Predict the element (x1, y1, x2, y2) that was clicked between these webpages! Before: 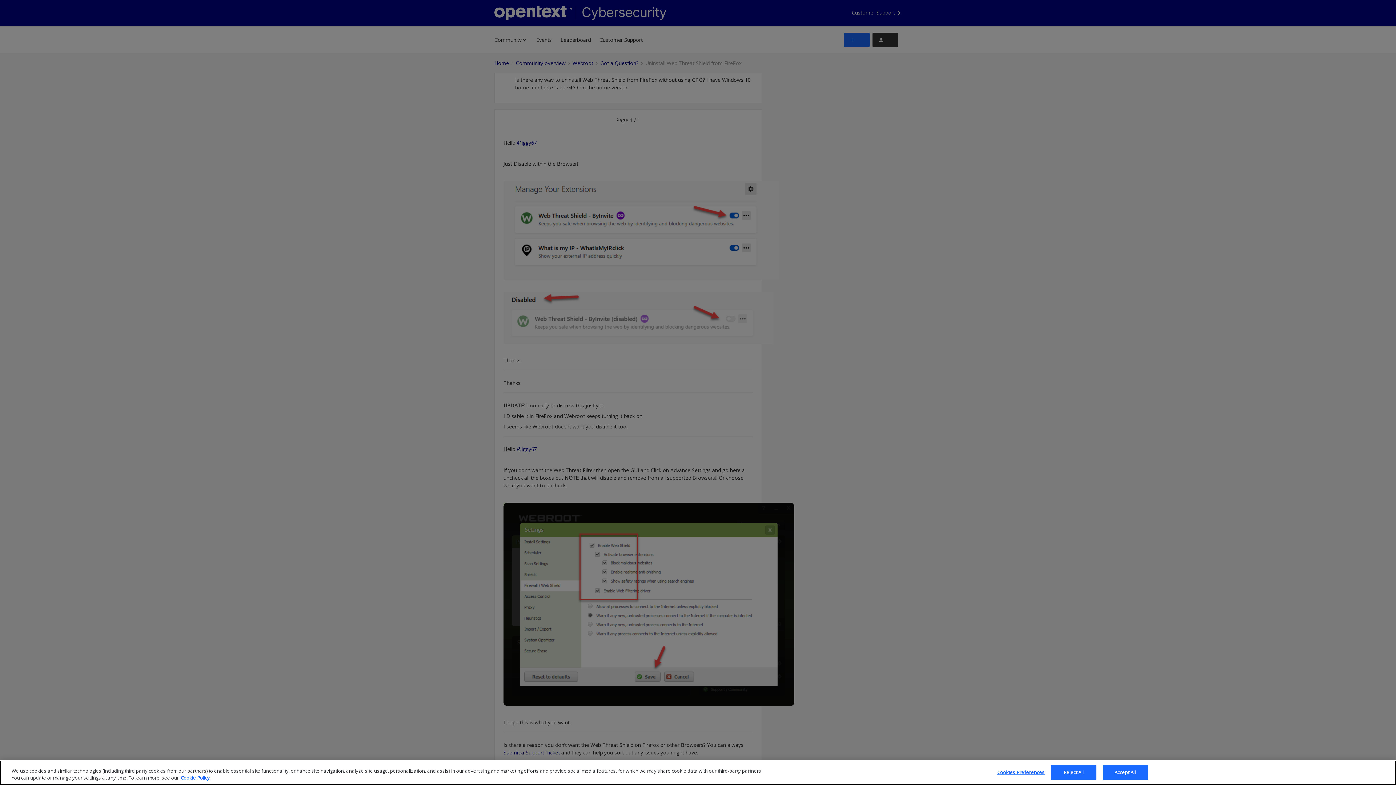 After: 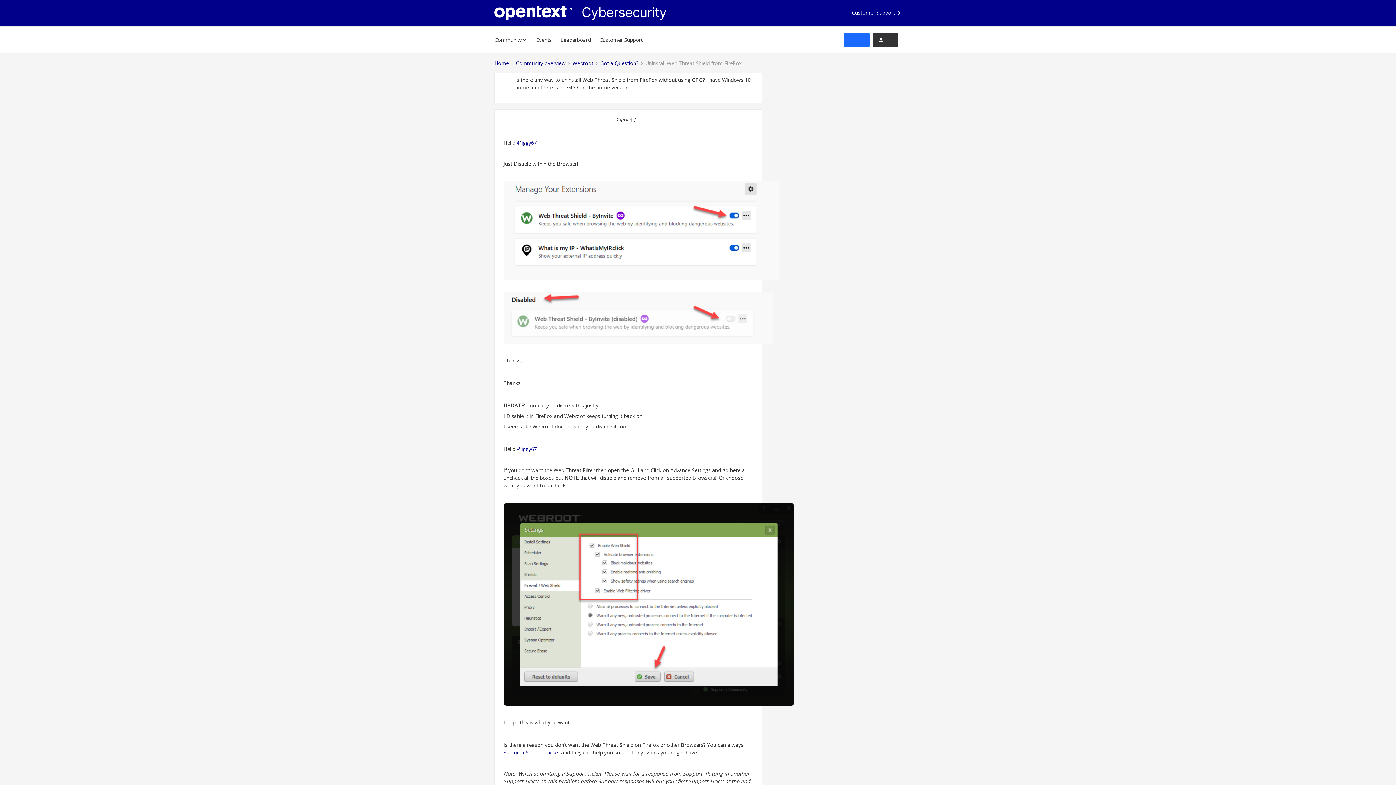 Action: bbox: (1102, 765, 1148, 780) label: Accept All